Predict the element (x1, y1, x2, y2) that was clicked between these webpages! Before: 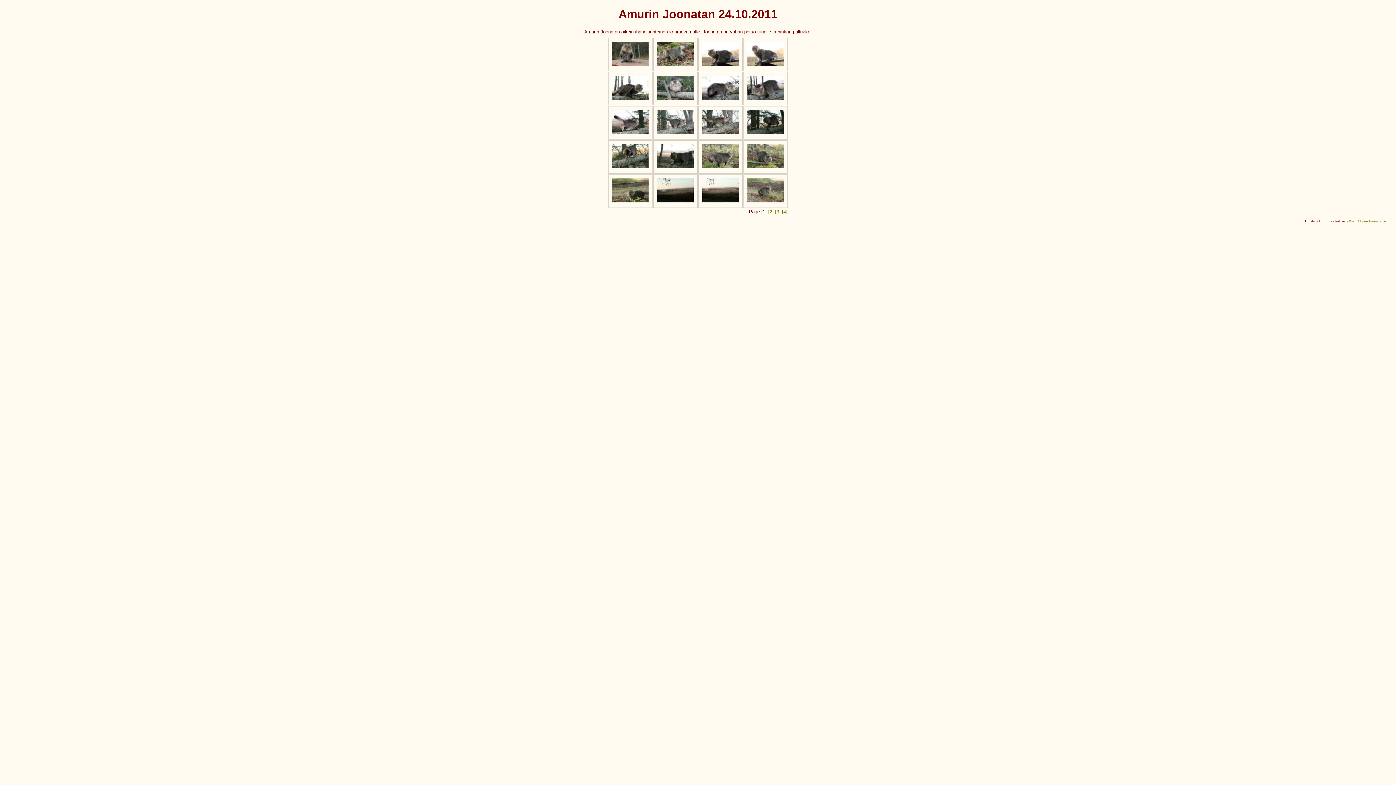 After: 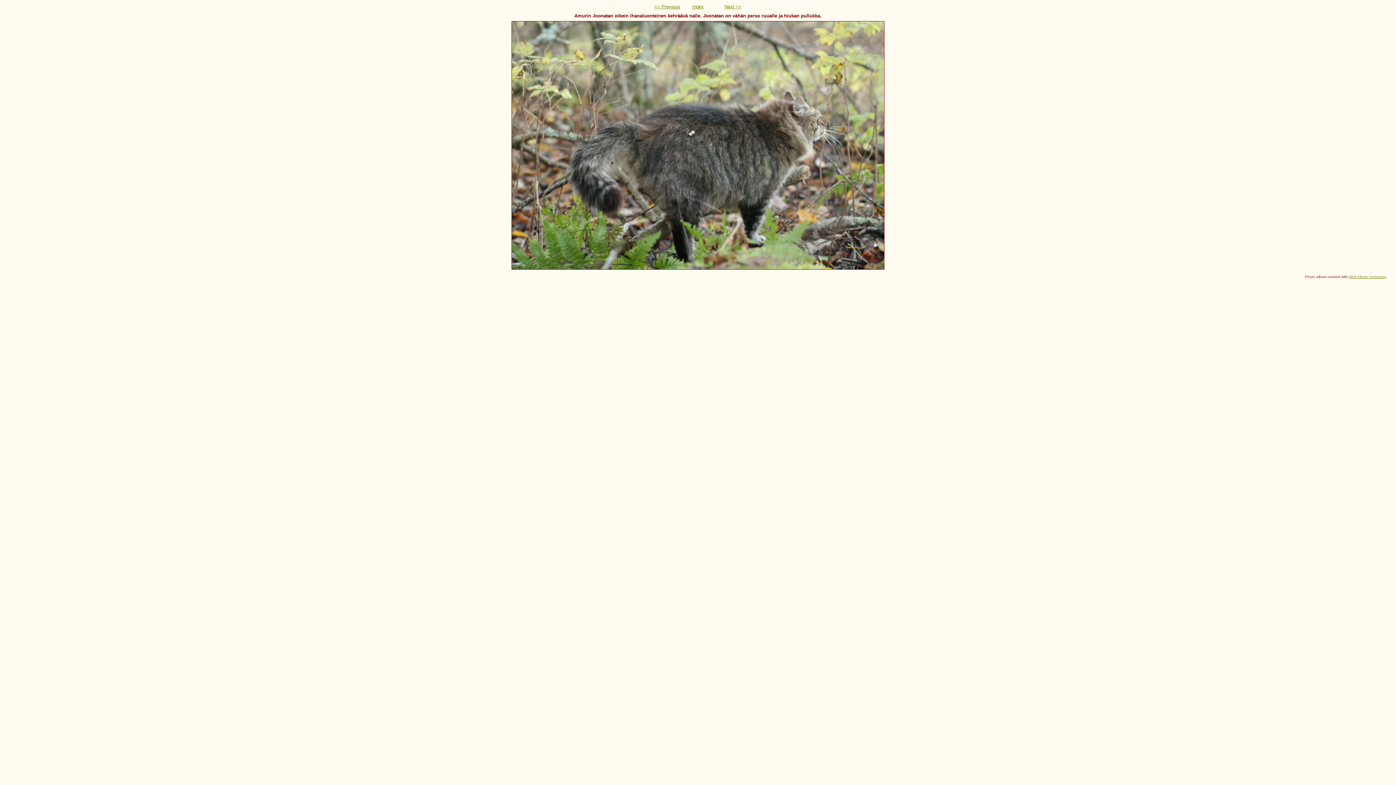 Action: bbox: (702, 163, 738, 169)